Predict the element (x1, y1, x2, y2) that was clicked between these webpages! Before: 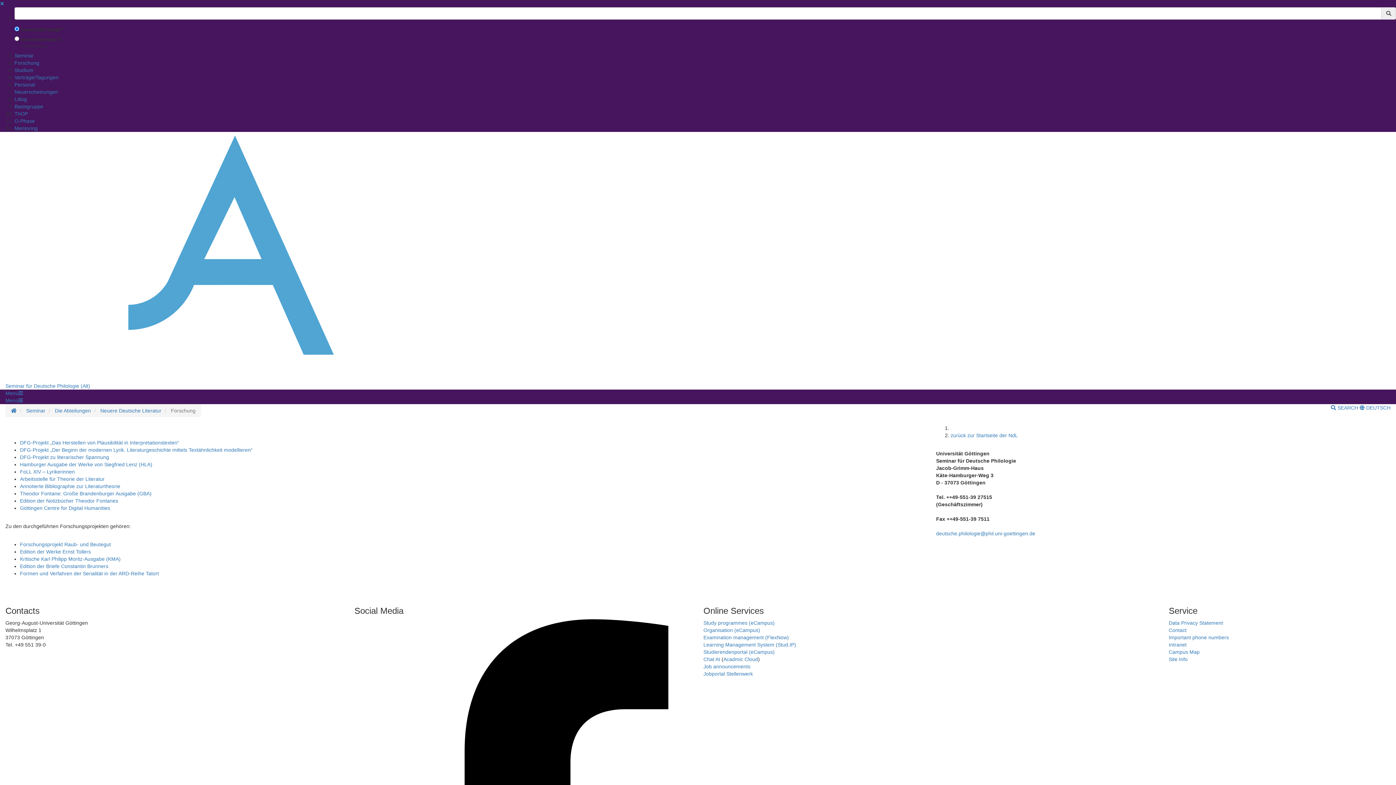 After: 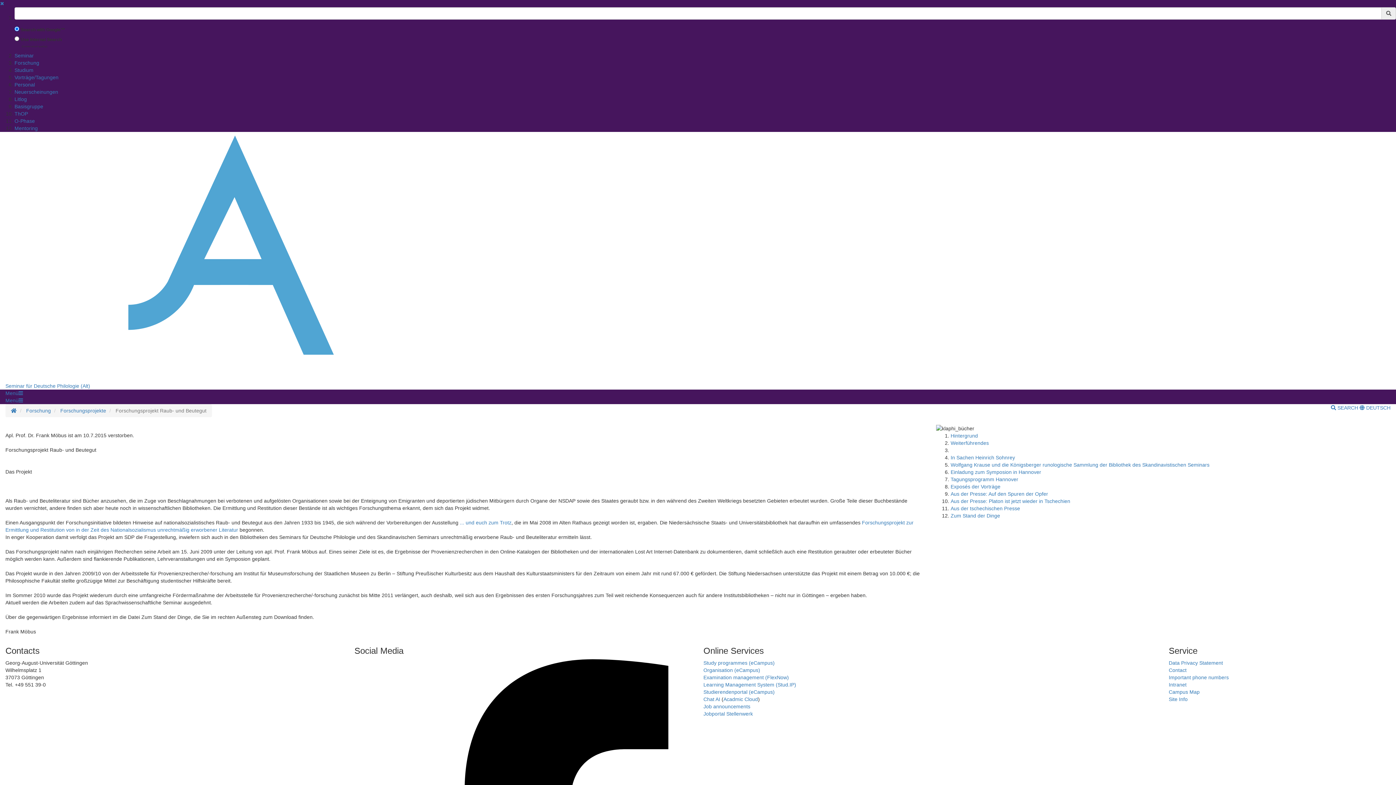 Action: label: Forschungsprojekt Raub- und Beutegut bbox: (20, 541, 110, 547)